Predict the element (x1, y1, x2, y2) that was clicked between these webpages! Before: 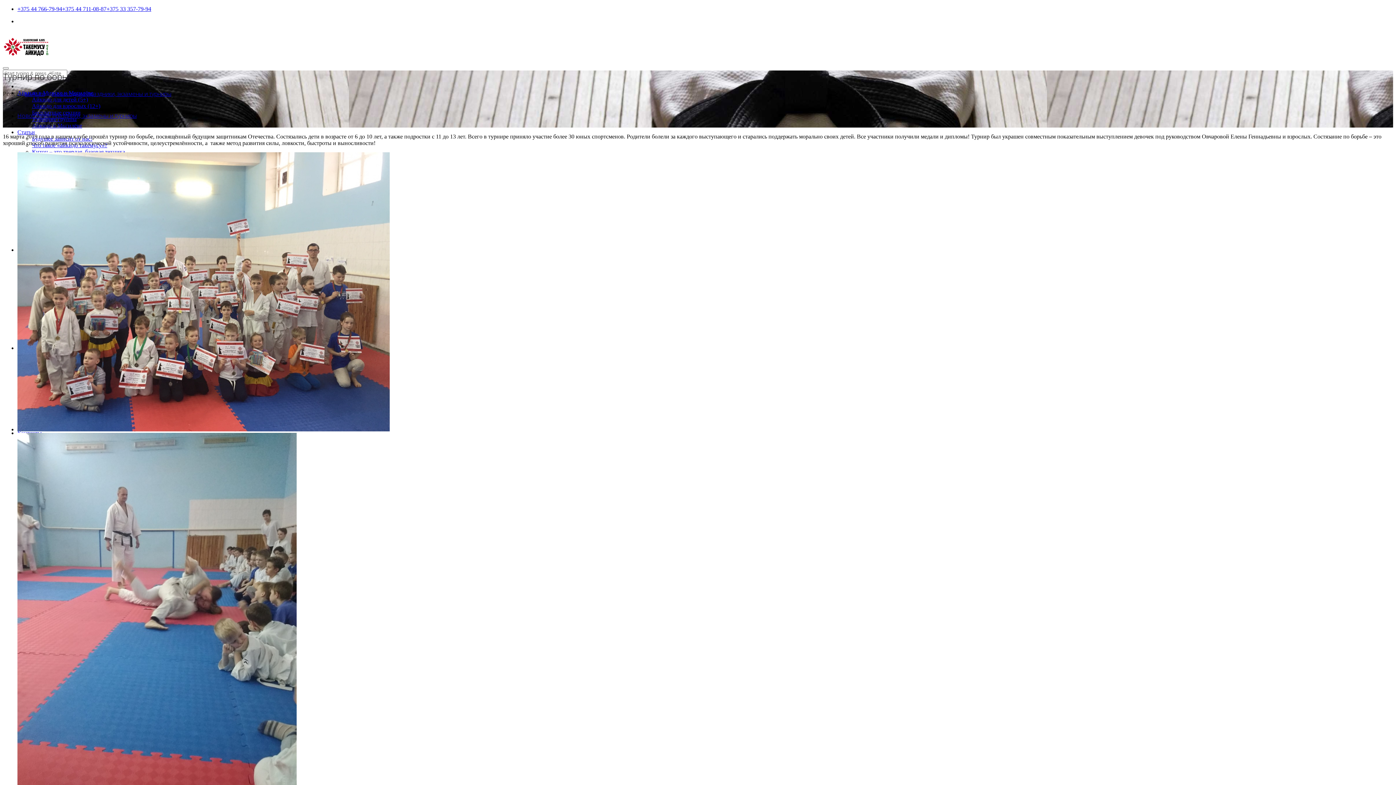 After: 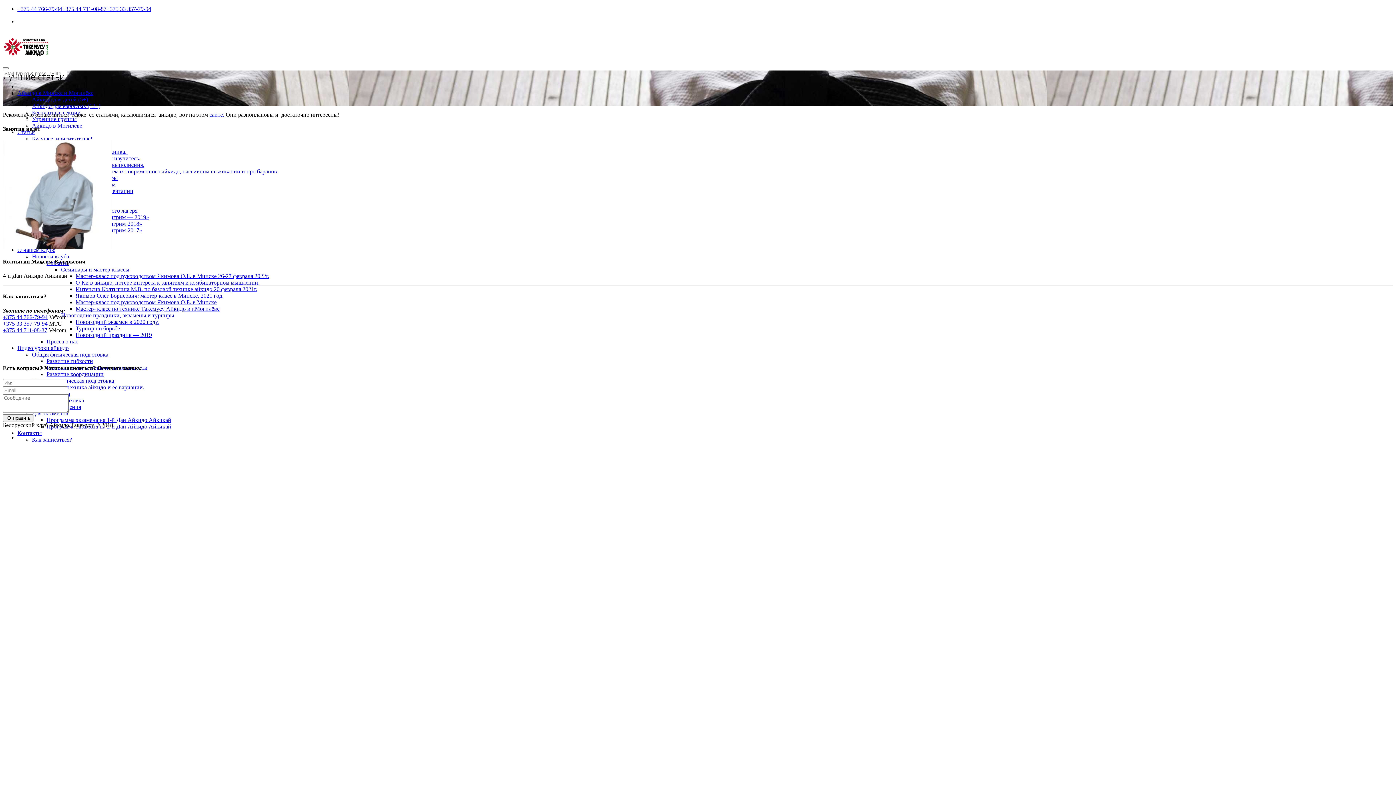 Action: bbox: (17, 129, 34, 135) label: Статьи